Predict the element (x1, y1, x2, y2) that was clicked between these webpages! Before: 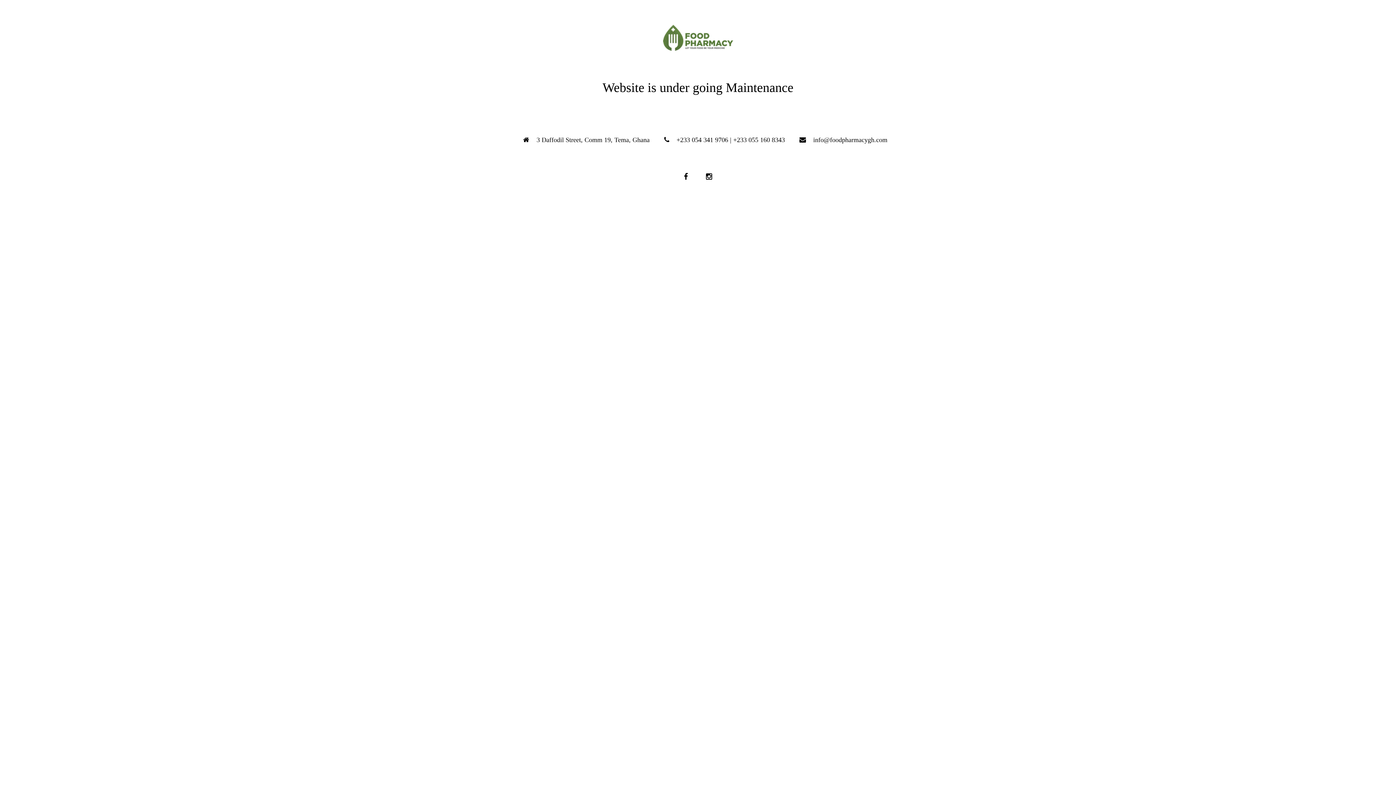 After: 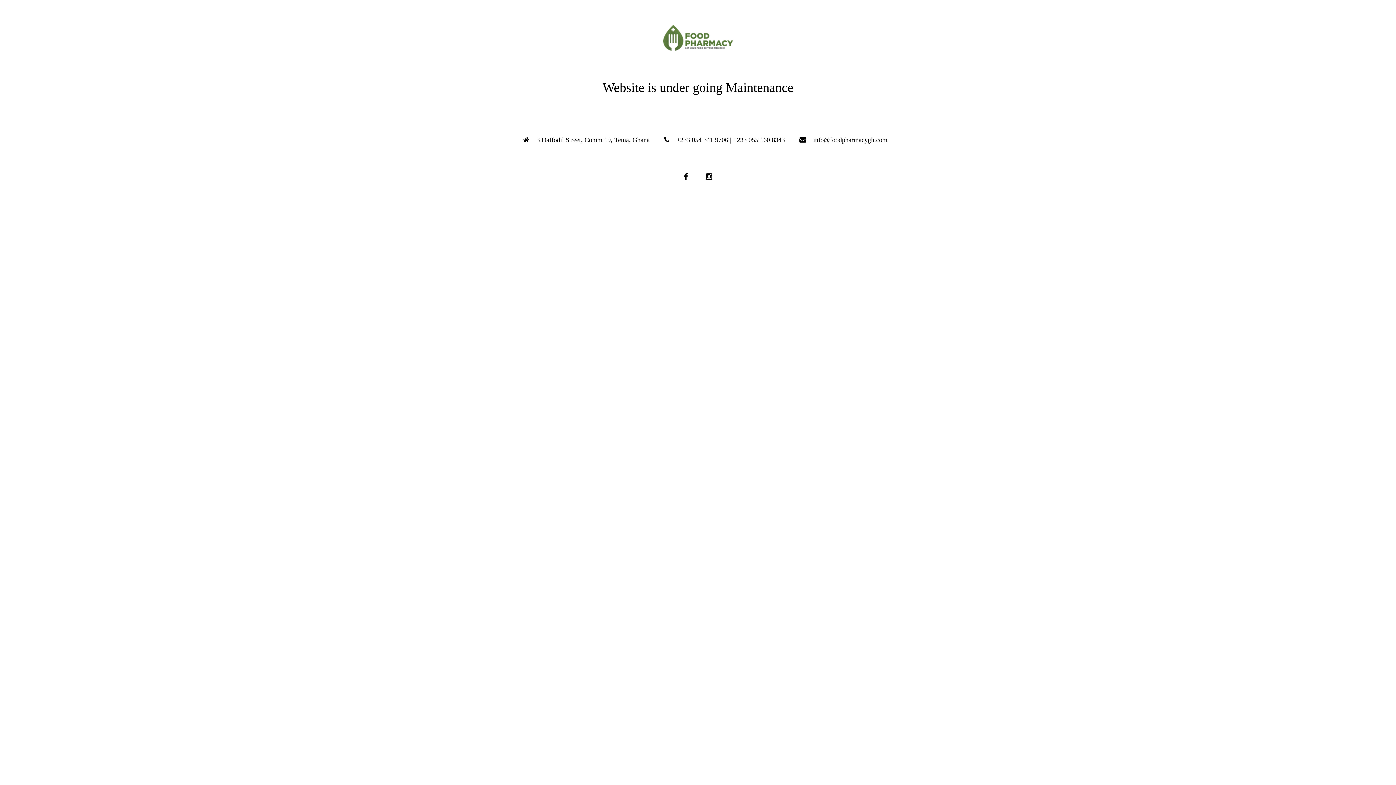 Action: bbox: (676, 165, 695, 187)